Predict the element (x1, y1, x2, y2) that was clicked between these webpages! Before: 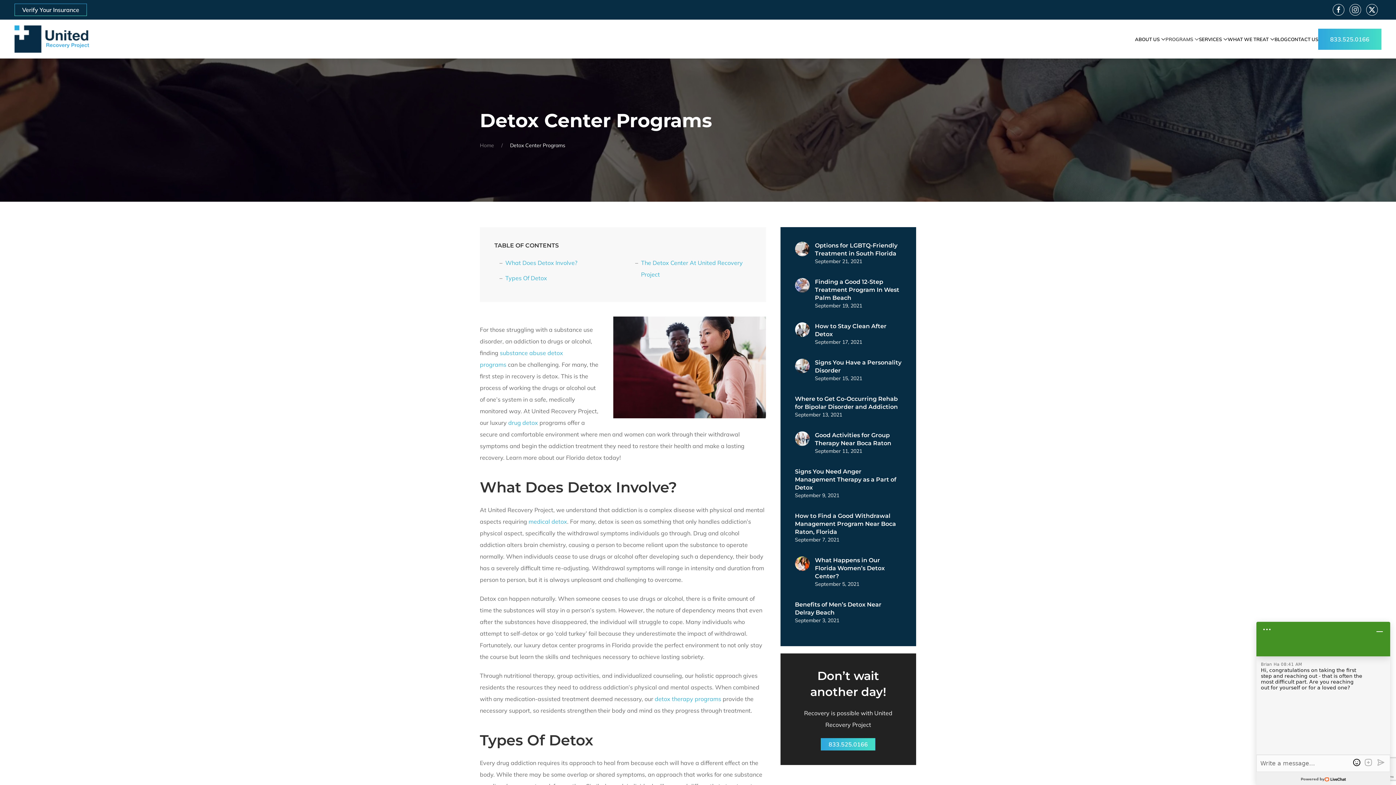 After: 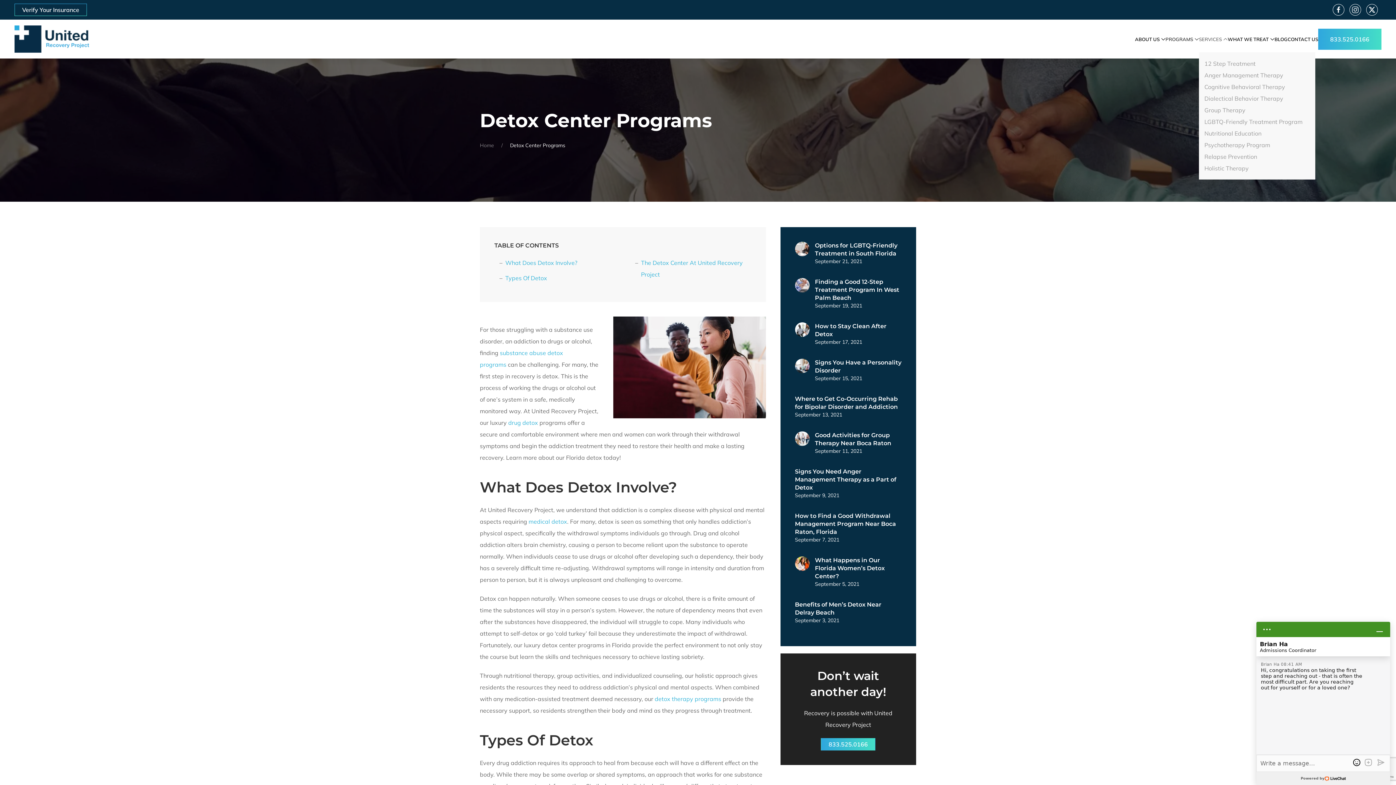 Action: label: SERVICES bbox: (1199, 26, 1228, 52)